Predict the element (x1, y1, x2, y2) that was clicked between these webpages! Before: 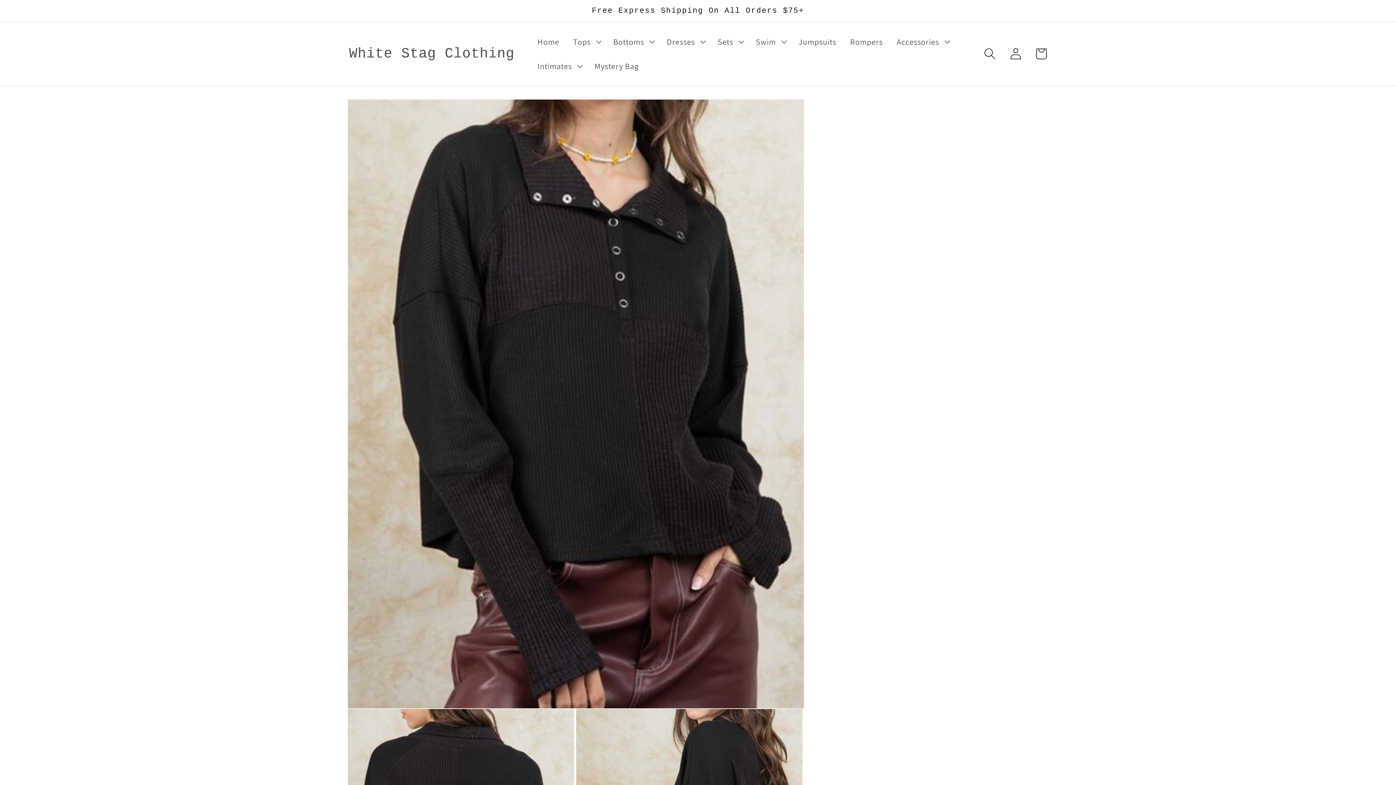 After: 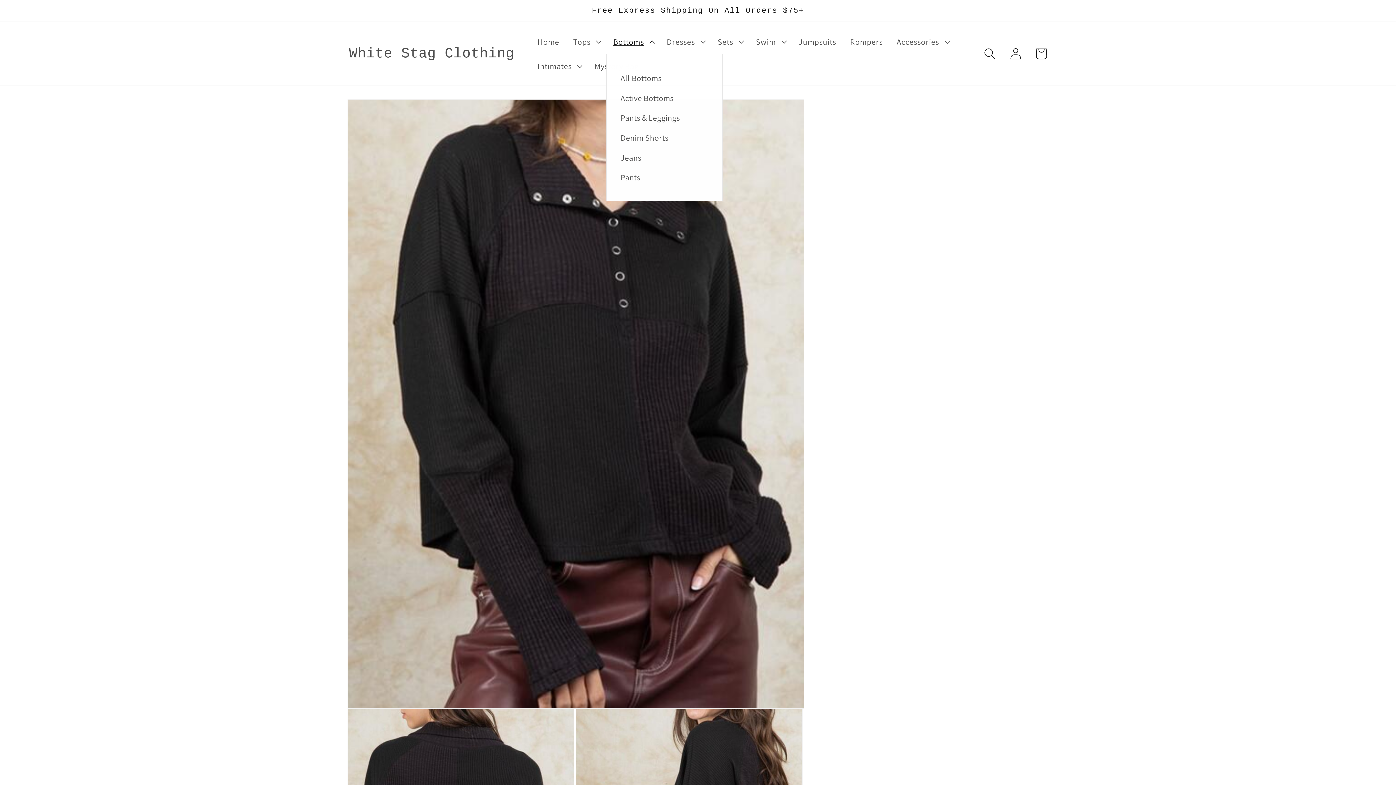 Action: label: Bottoms bbox: (606, 29, 659, 53)